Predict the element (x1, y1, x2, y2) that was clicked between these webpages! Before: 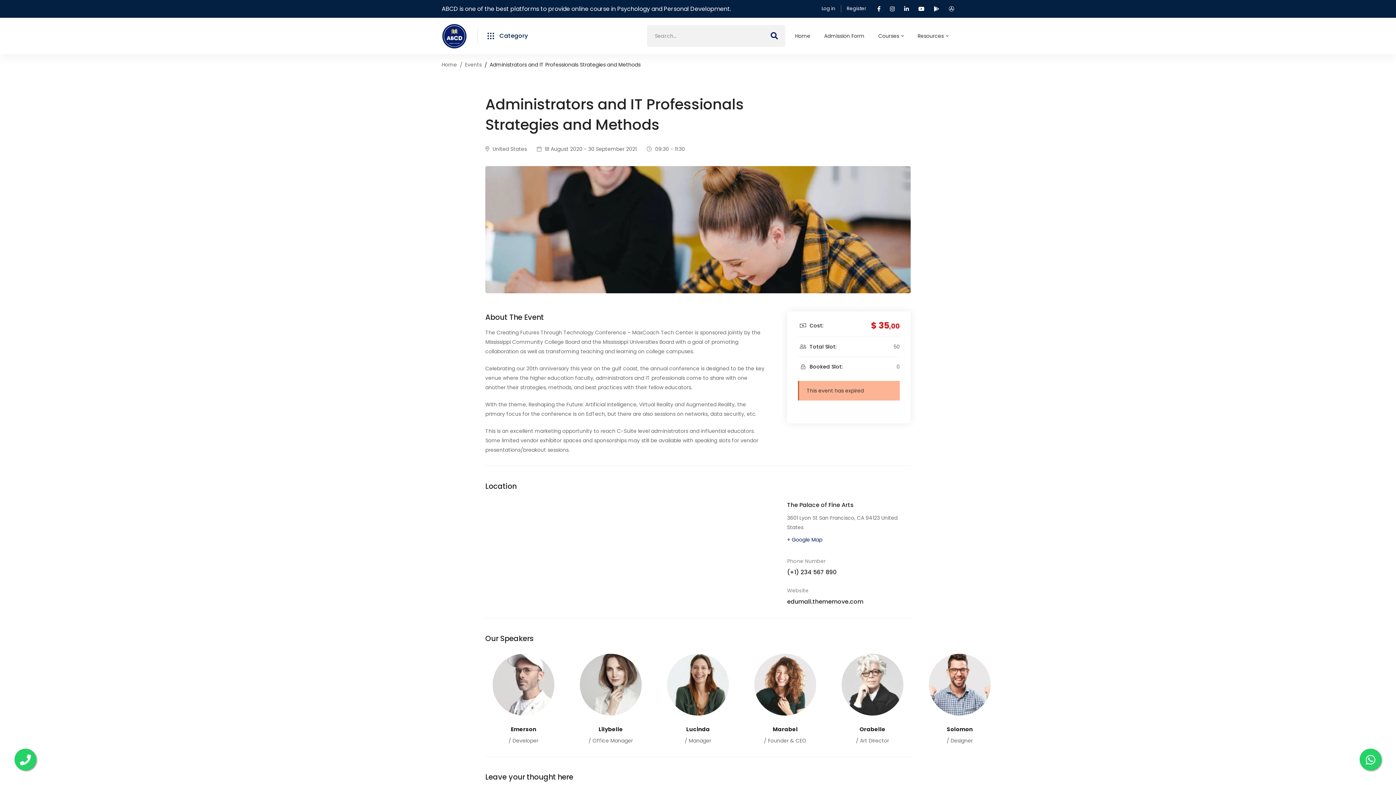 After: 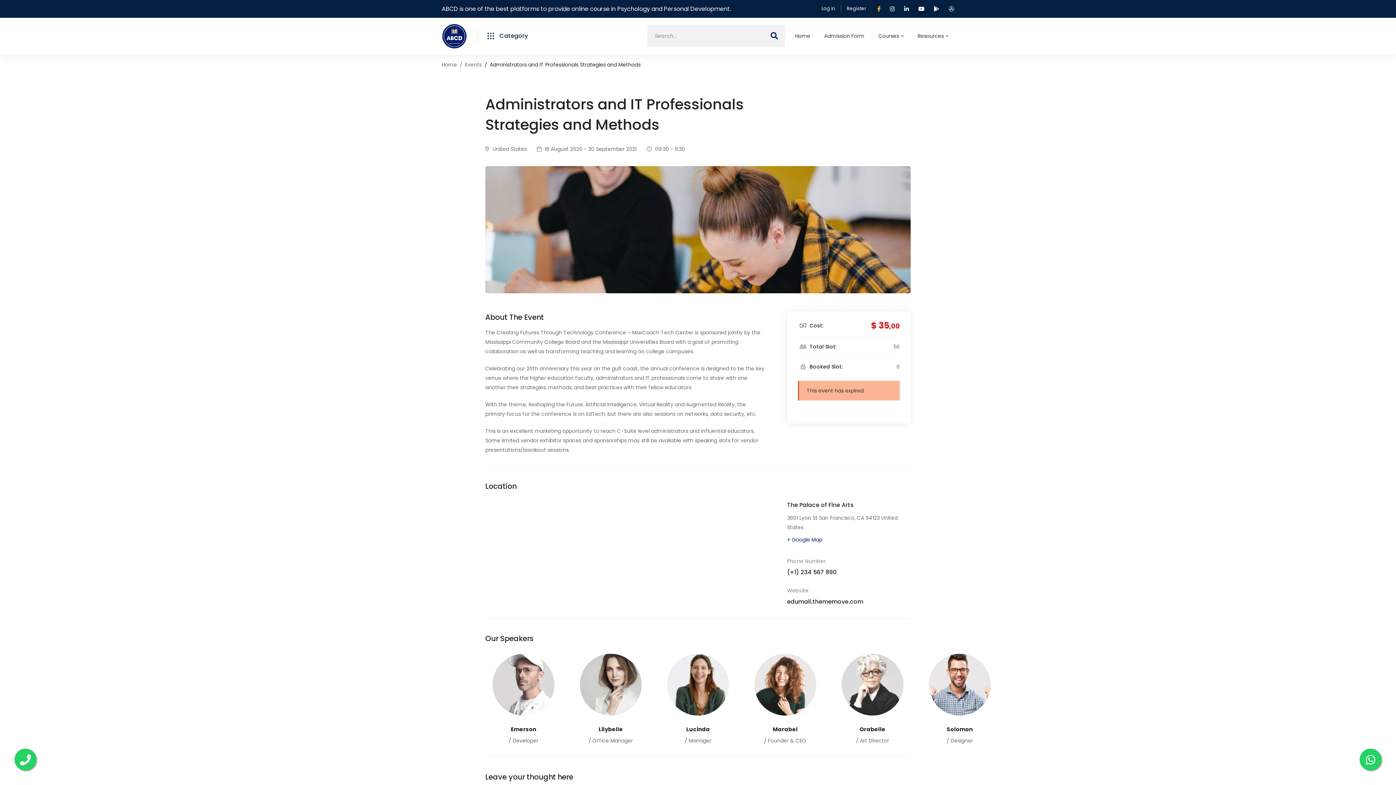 Action: bbox: (873, 3, 884, 13)